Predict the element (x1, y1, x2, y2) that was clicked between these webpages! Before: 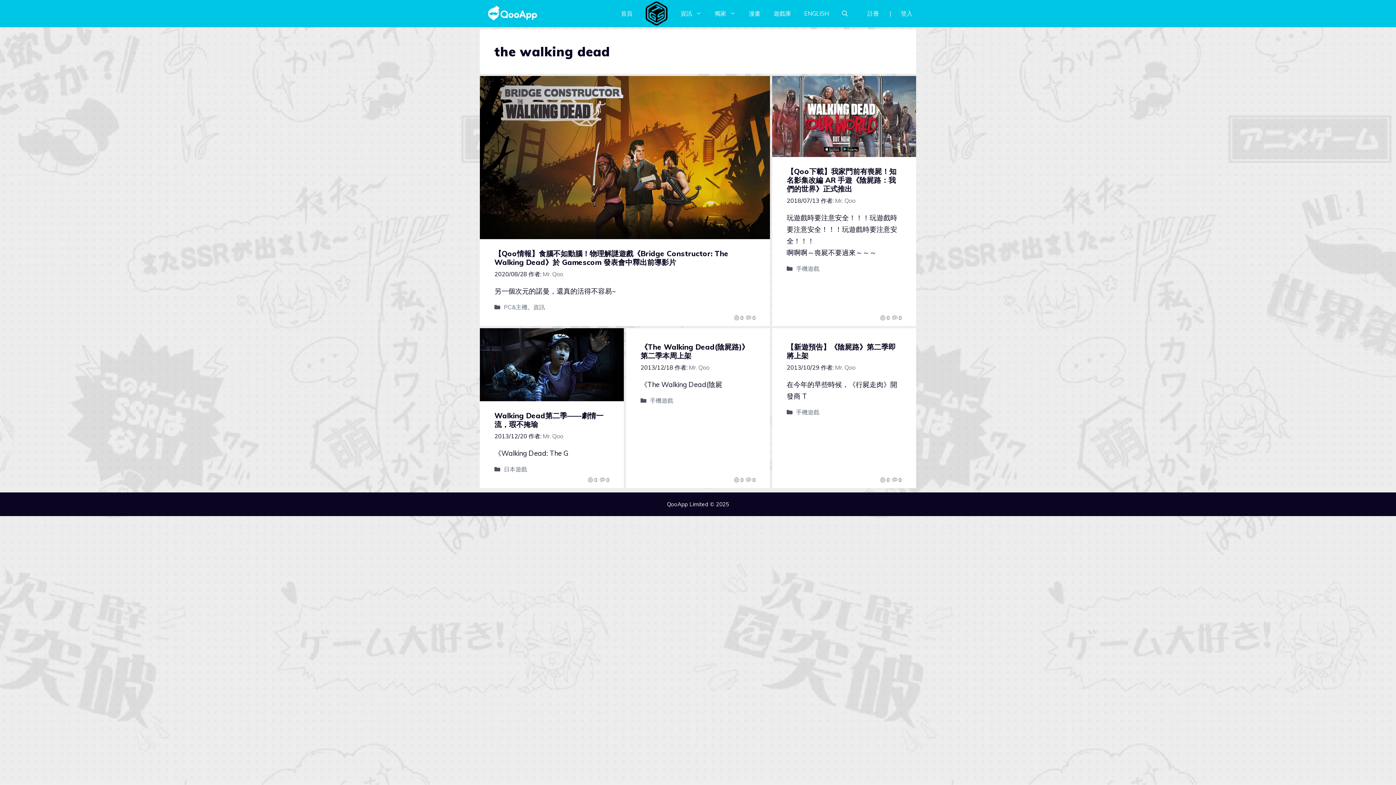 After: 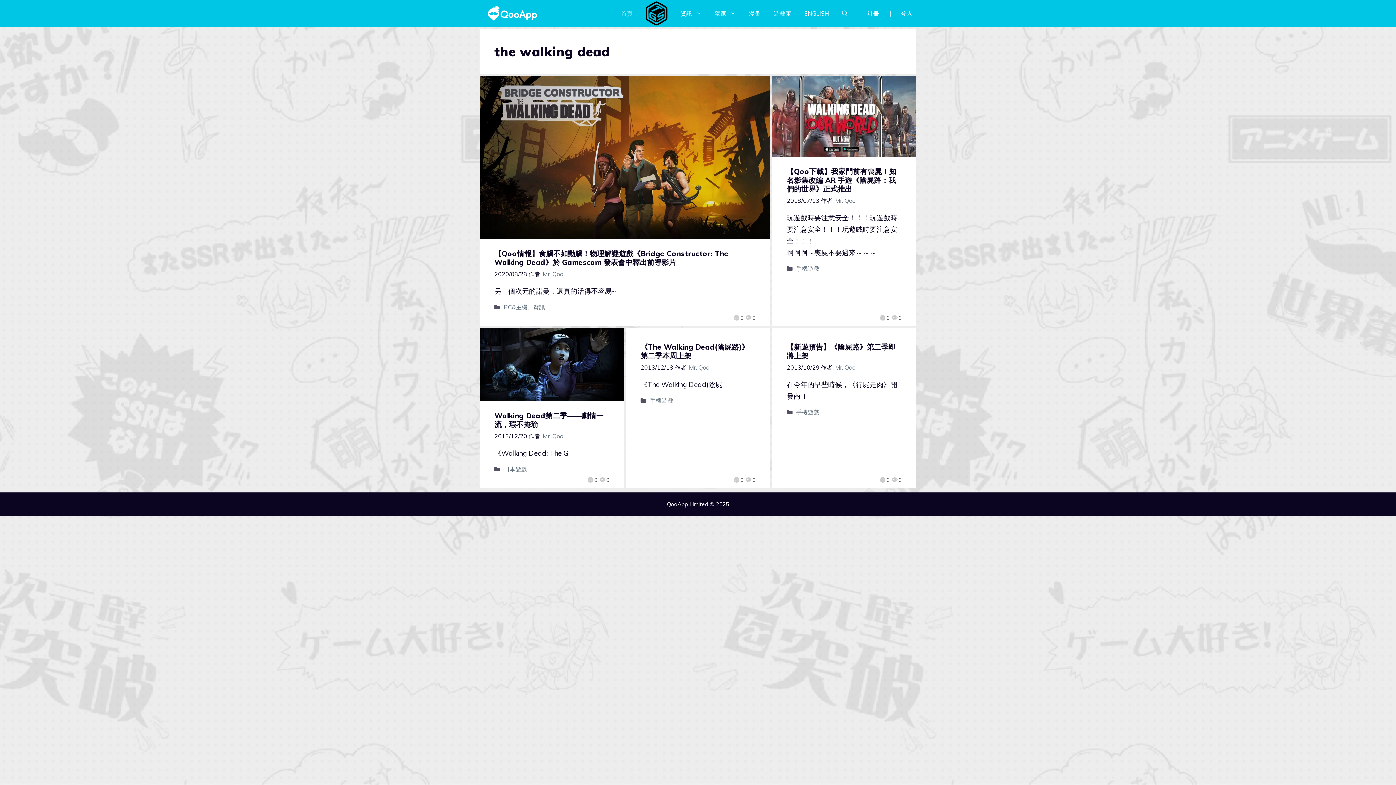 Action: label: 0 bbox: (733, 476, 743, 484)